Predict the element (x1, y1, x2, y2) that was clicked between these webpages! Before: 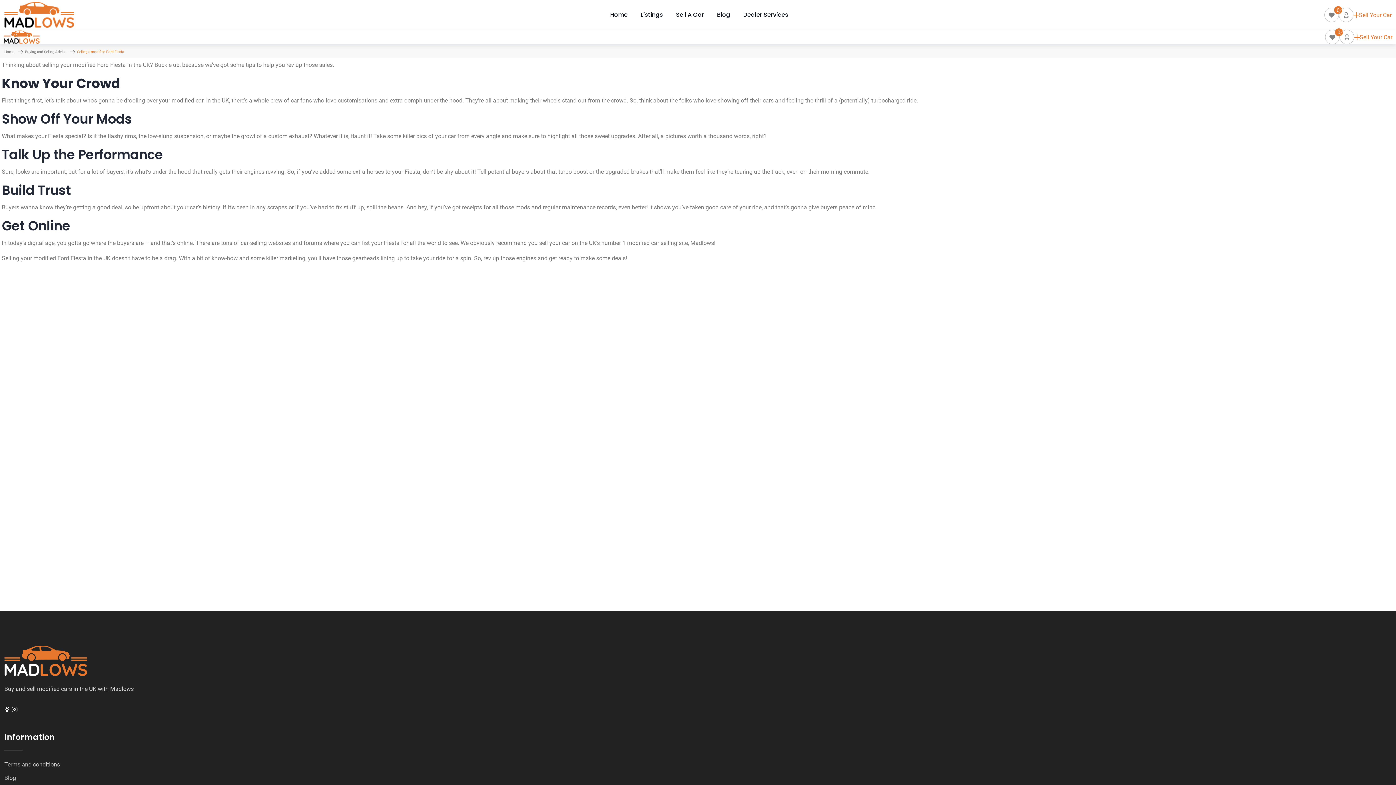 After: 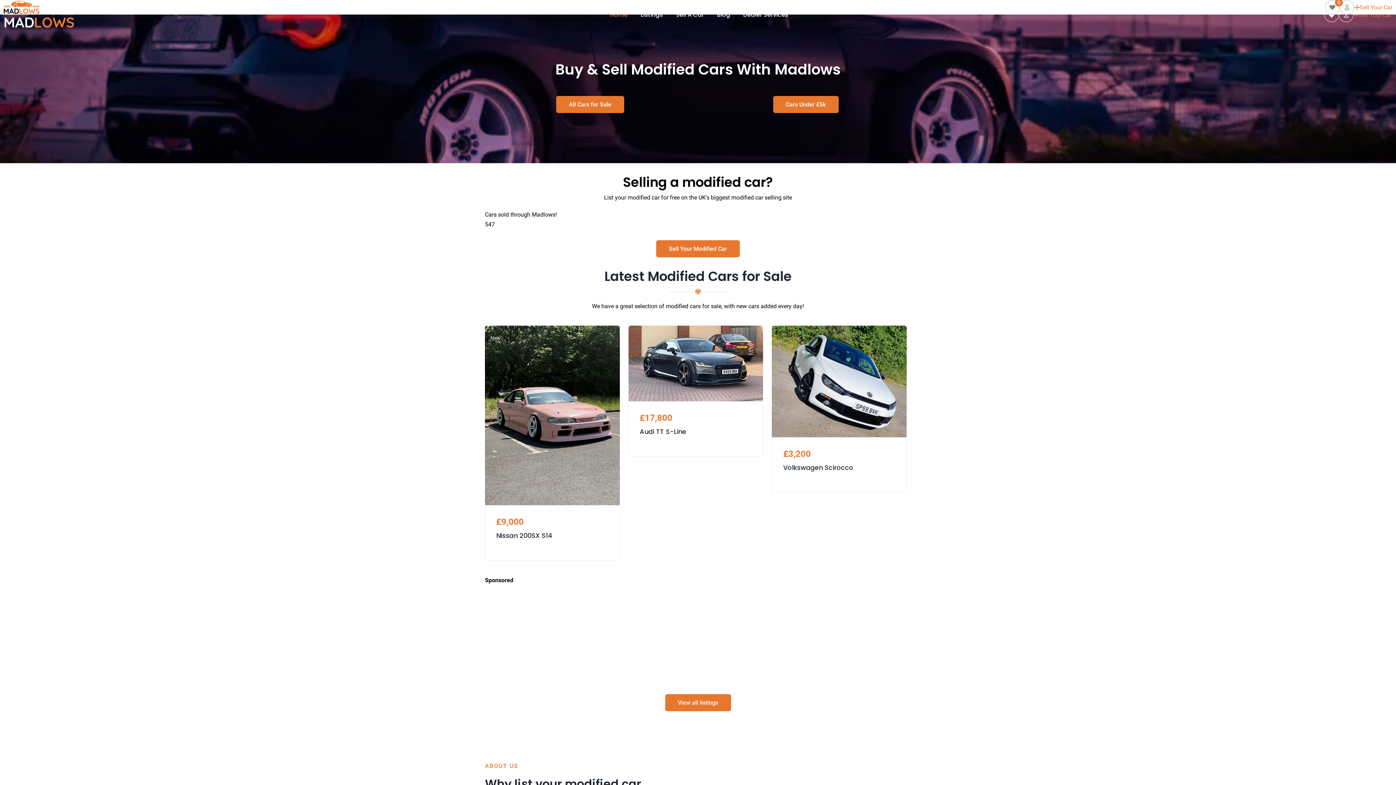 Action: bbox: (4, 646, 87, 676)